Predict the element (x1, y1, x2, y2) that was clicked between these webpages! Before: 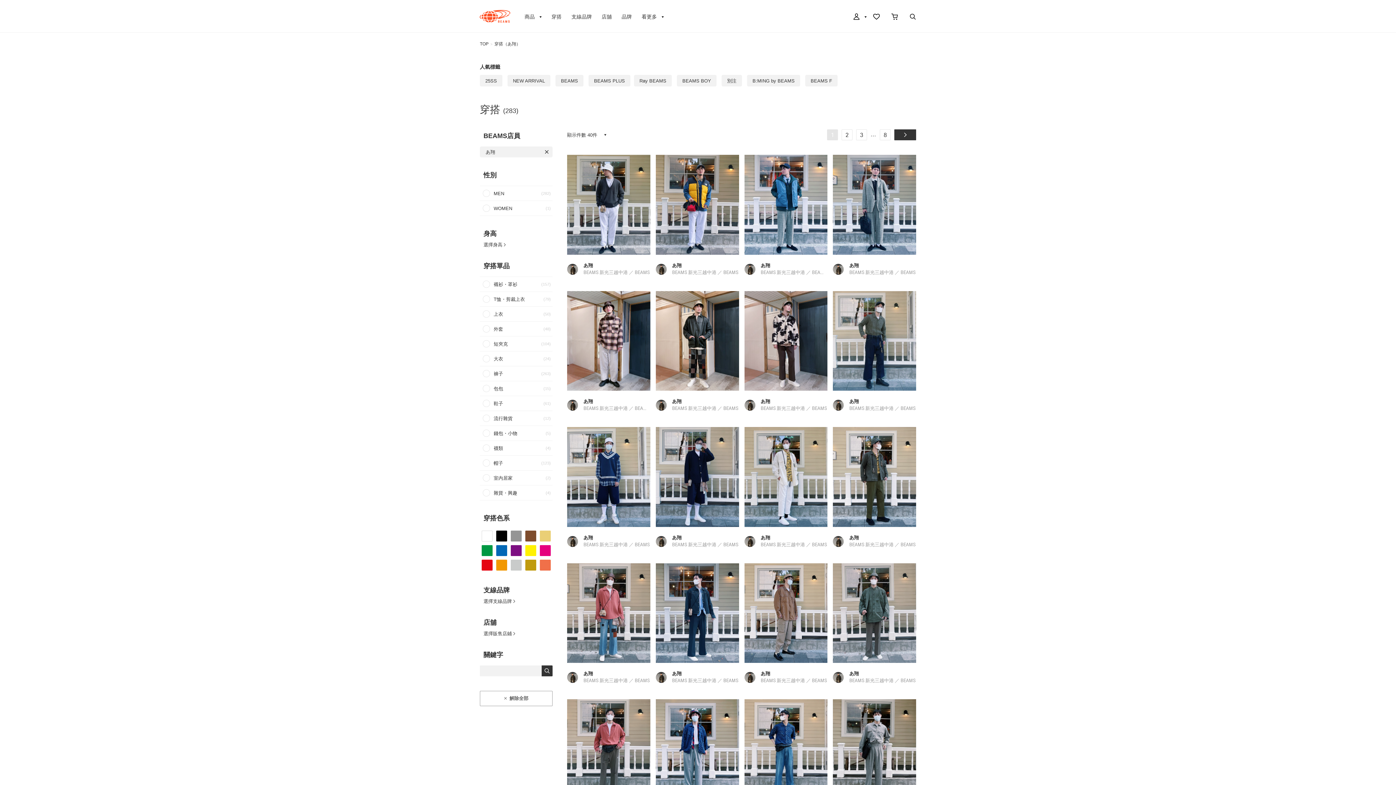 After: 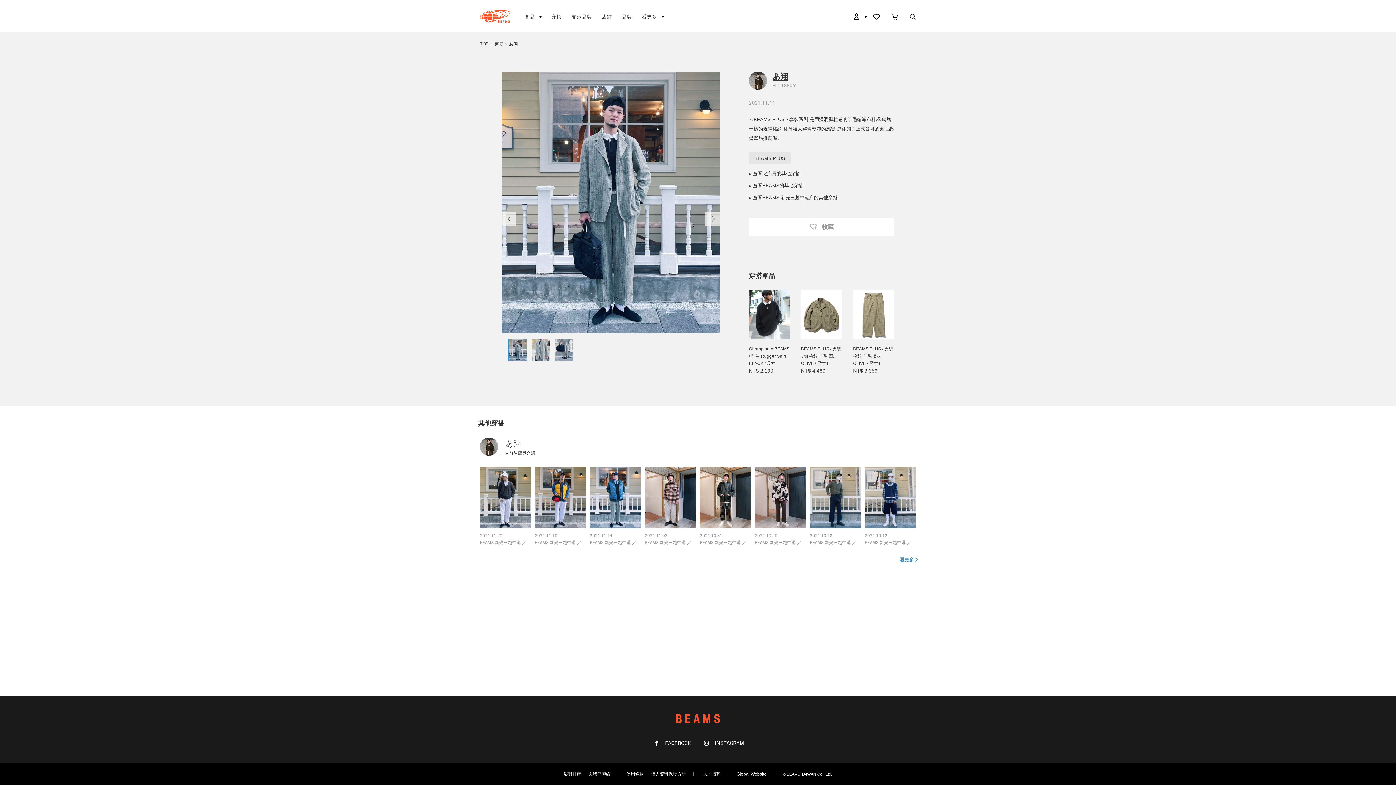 Action: bbox: (833, 154, 916, 160)